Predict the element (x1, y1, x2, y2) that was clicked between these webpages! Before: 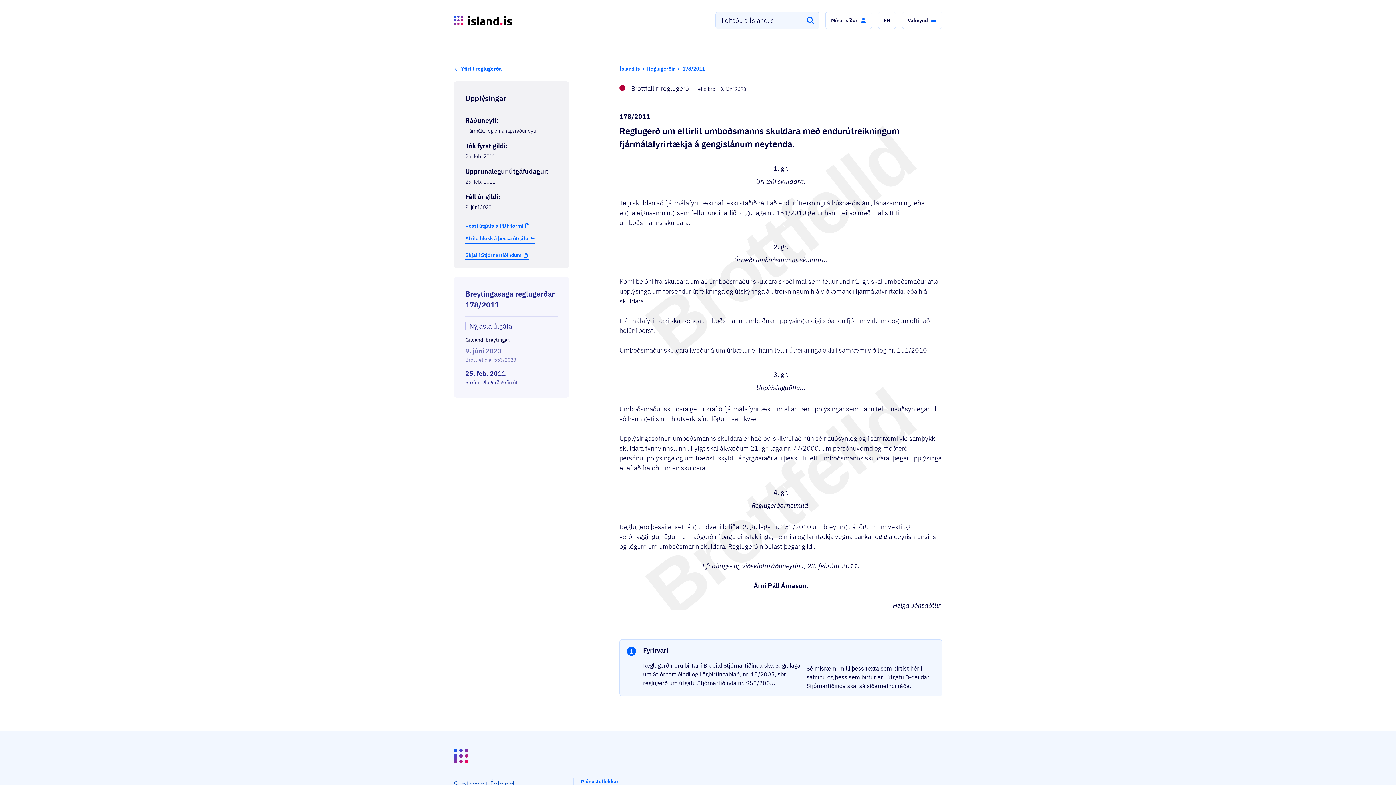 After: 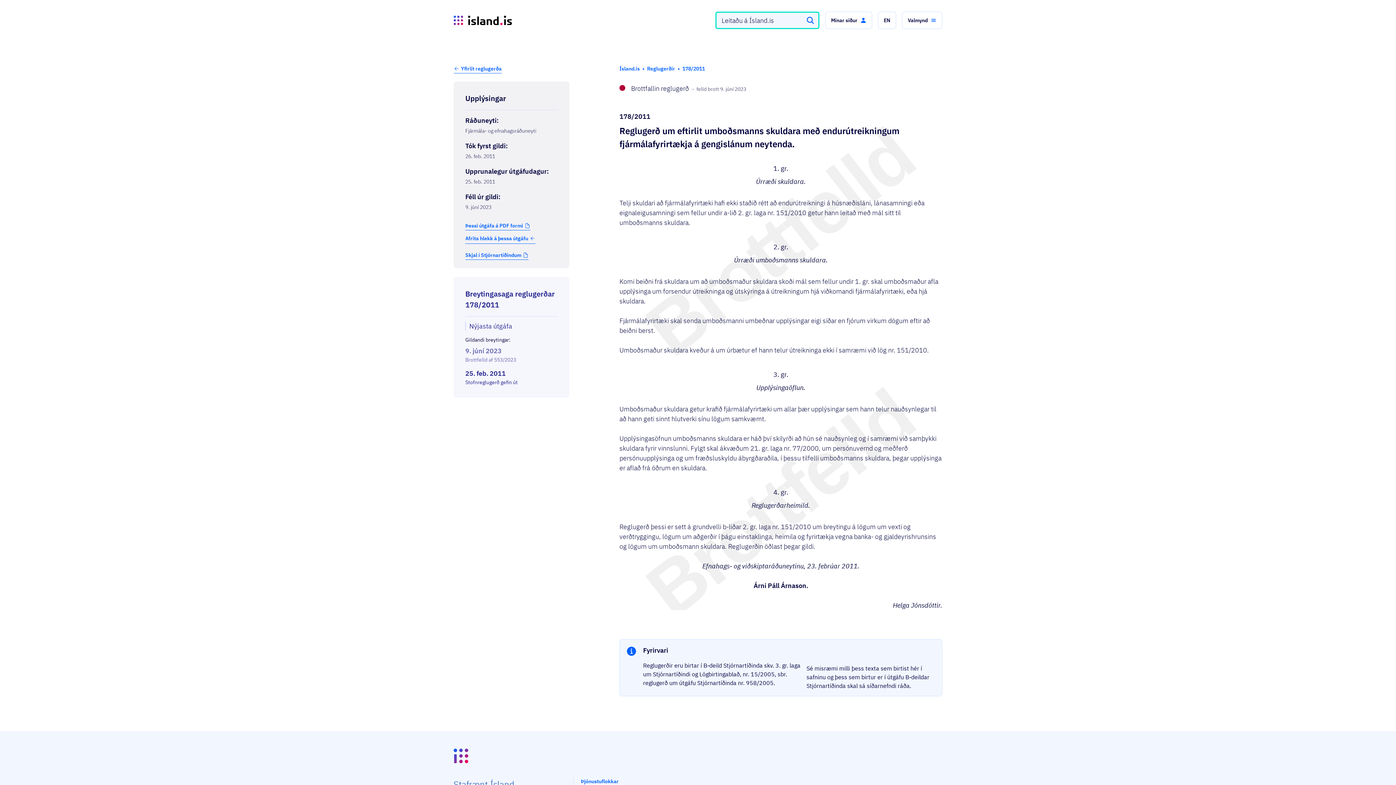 Action: label: Leita bbox: (806, 16, 814, 24)